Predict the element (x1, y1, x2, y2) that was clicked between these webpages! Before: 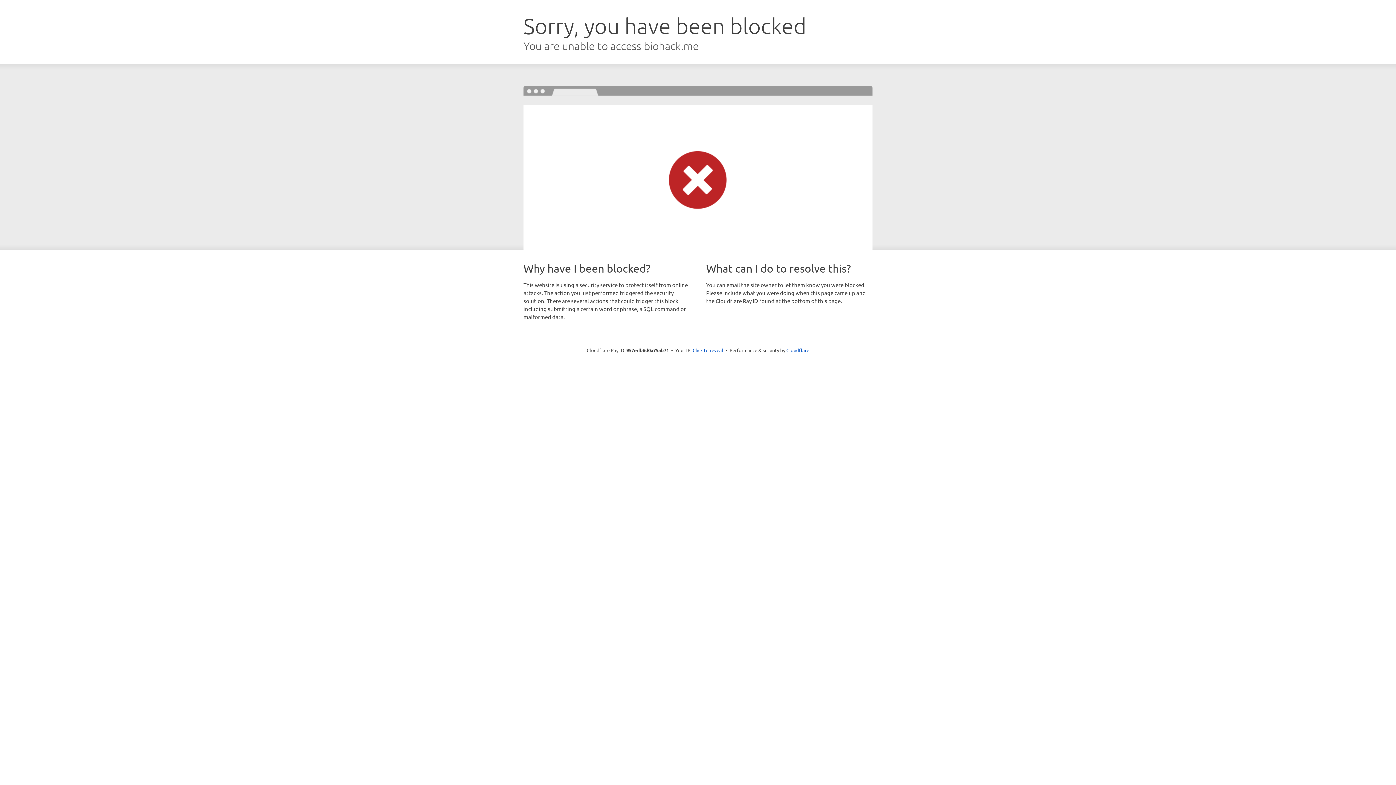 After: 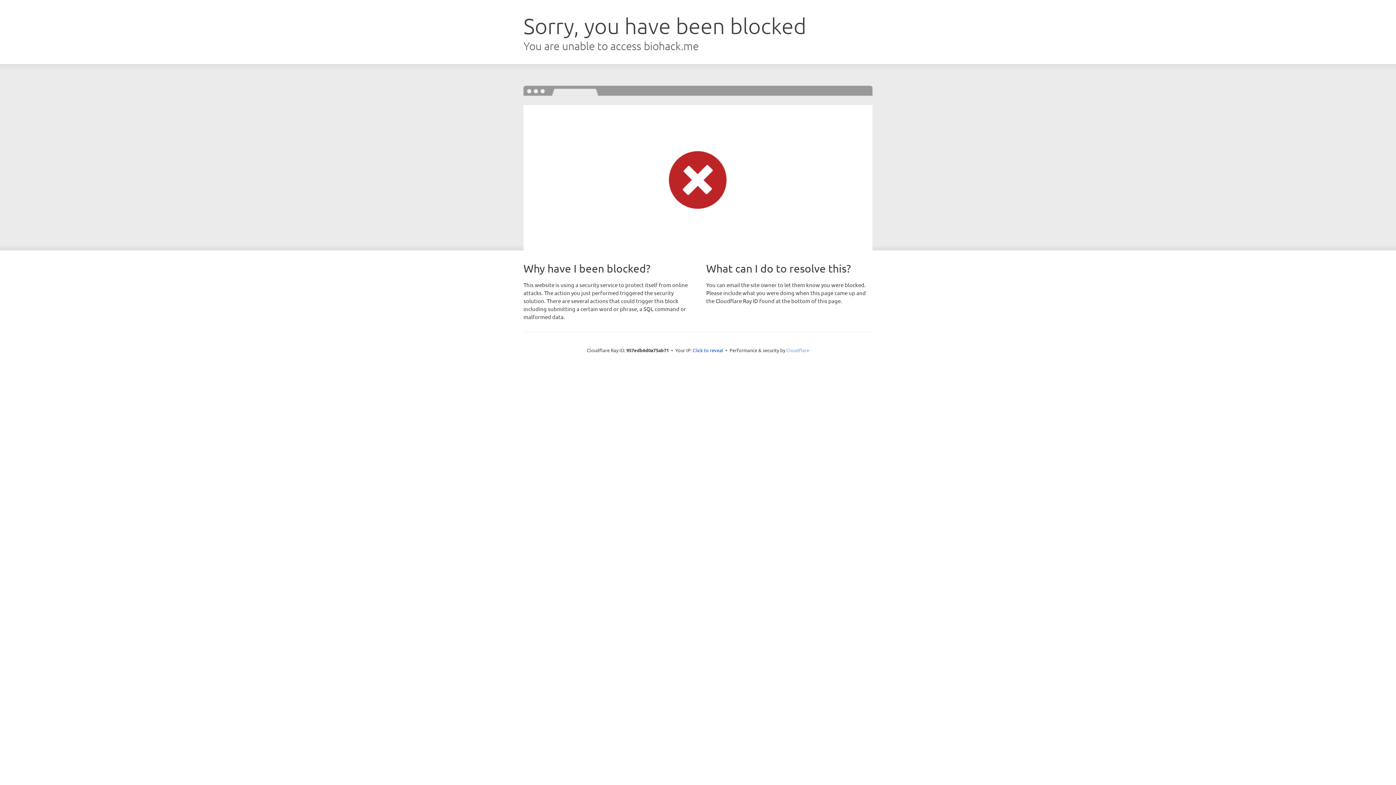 Action: bbox: (786, 347, 809, 353) label: Cloudflare